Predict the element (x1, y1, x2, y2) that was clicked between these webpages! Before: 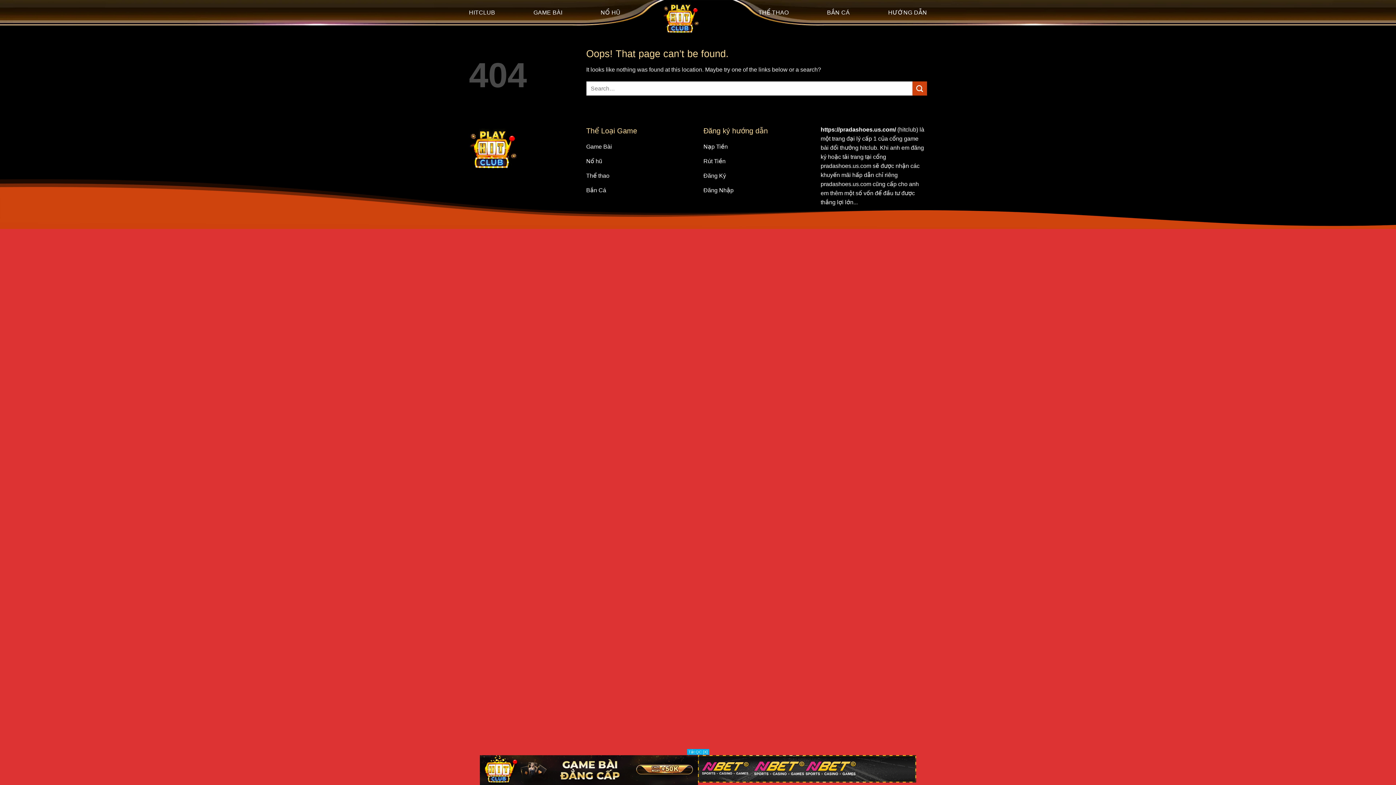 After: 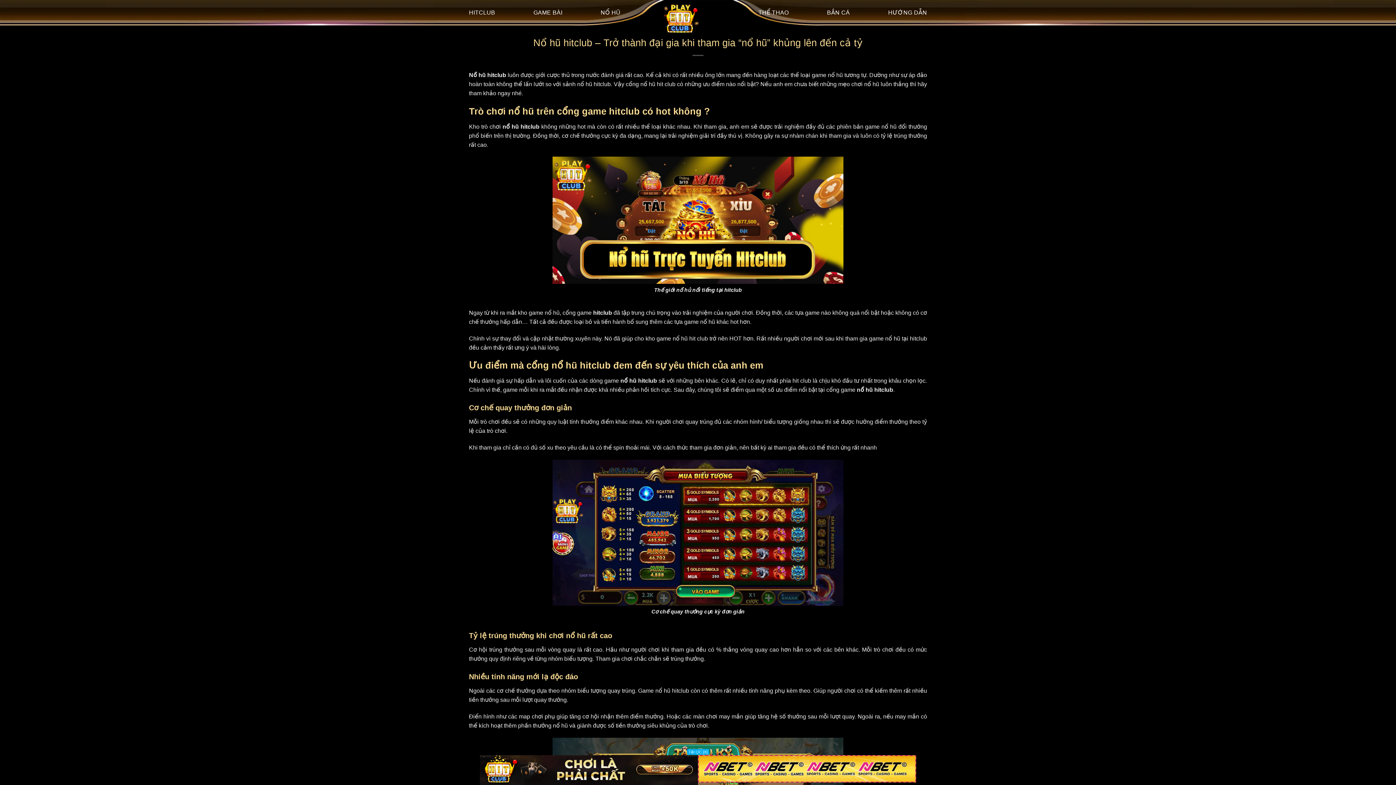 Action: bbox: (600, 6, 620, 19) label: NỔ HŨ